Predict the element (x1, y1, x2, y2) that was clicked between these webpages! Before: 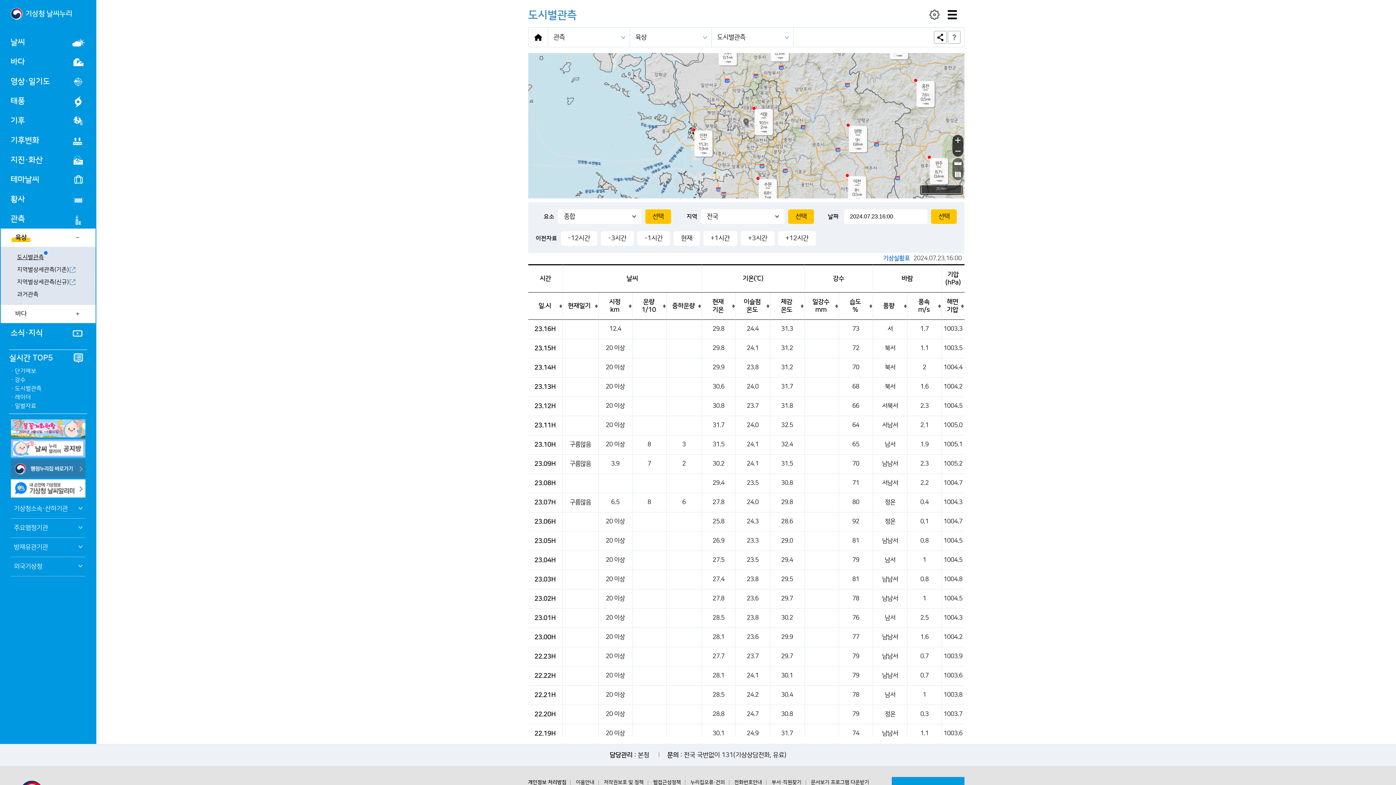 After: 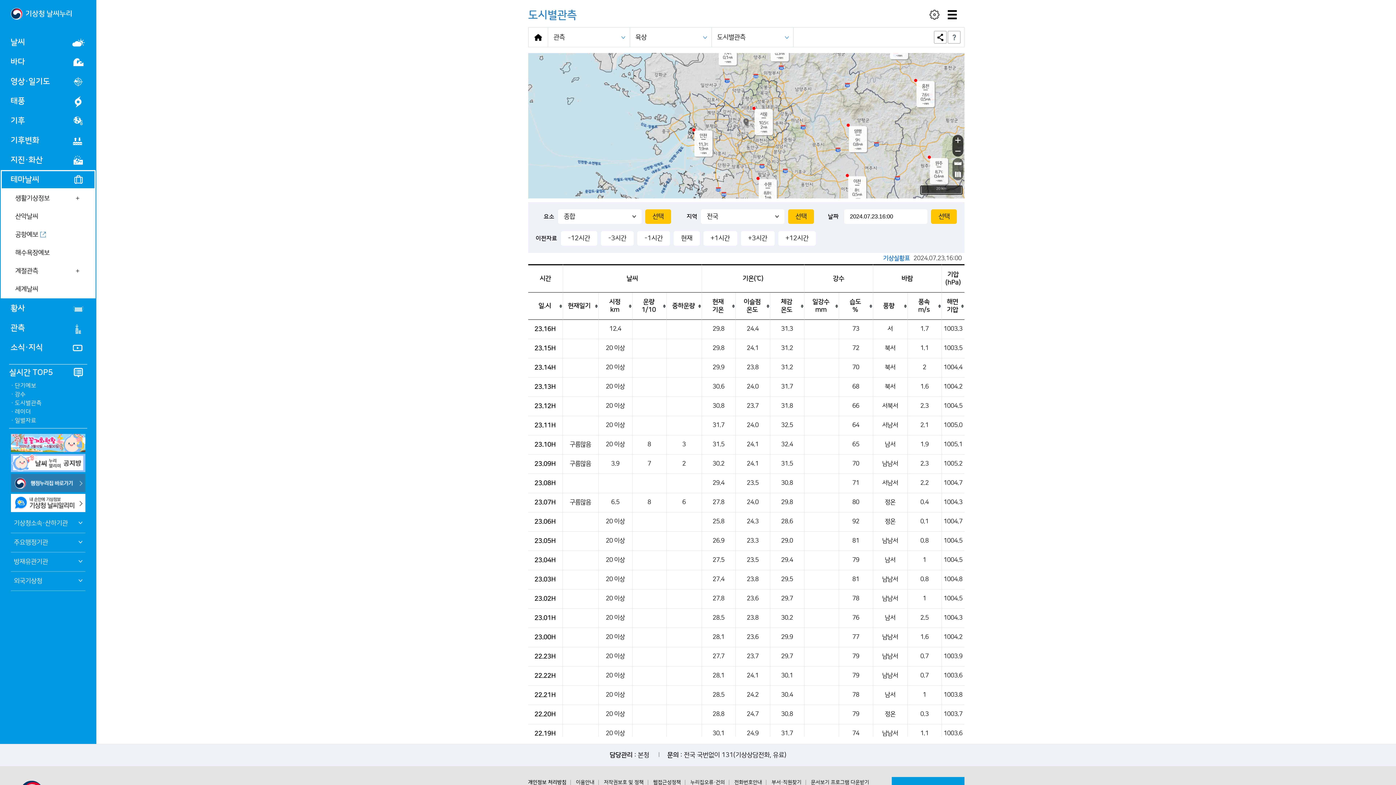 Action: bbox: (0, 170, 95, 189) label: 테마날씨